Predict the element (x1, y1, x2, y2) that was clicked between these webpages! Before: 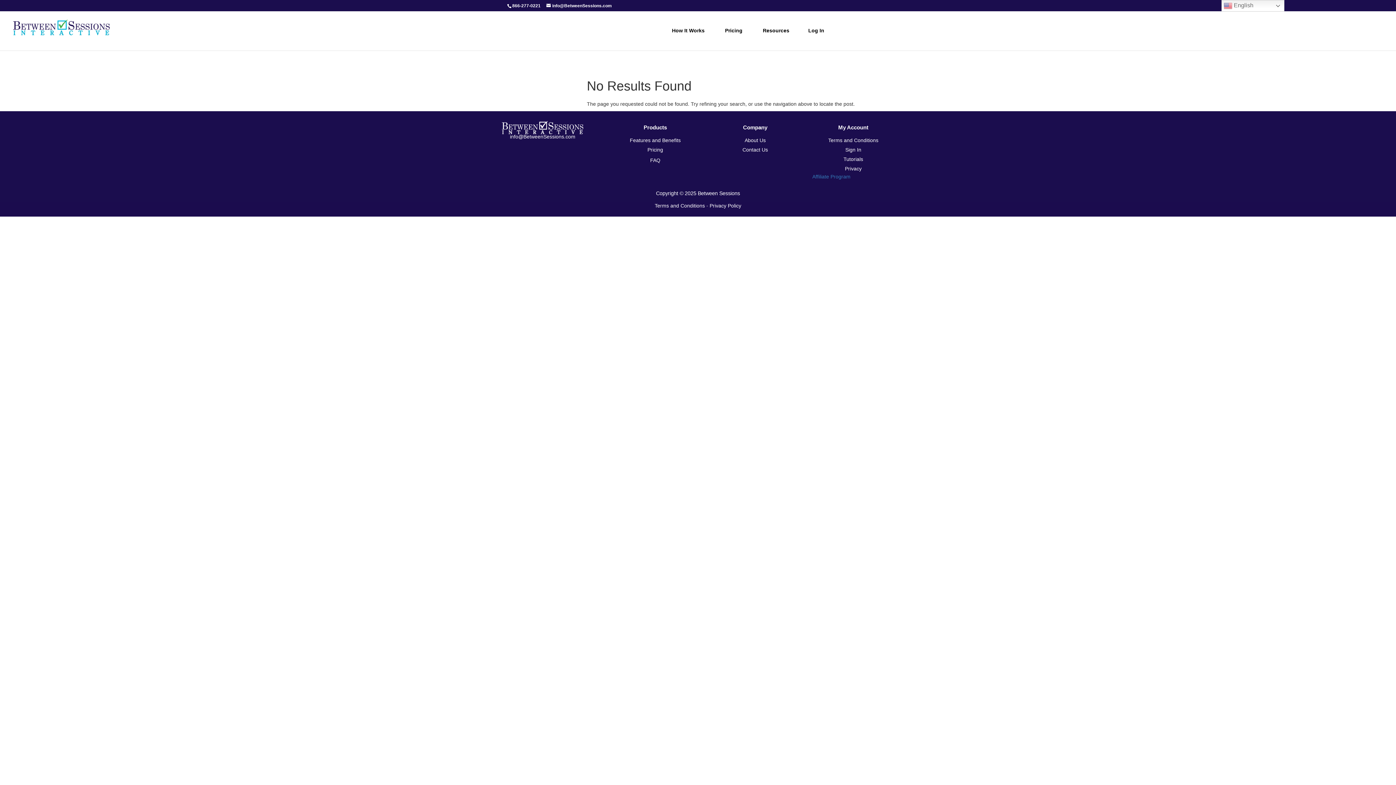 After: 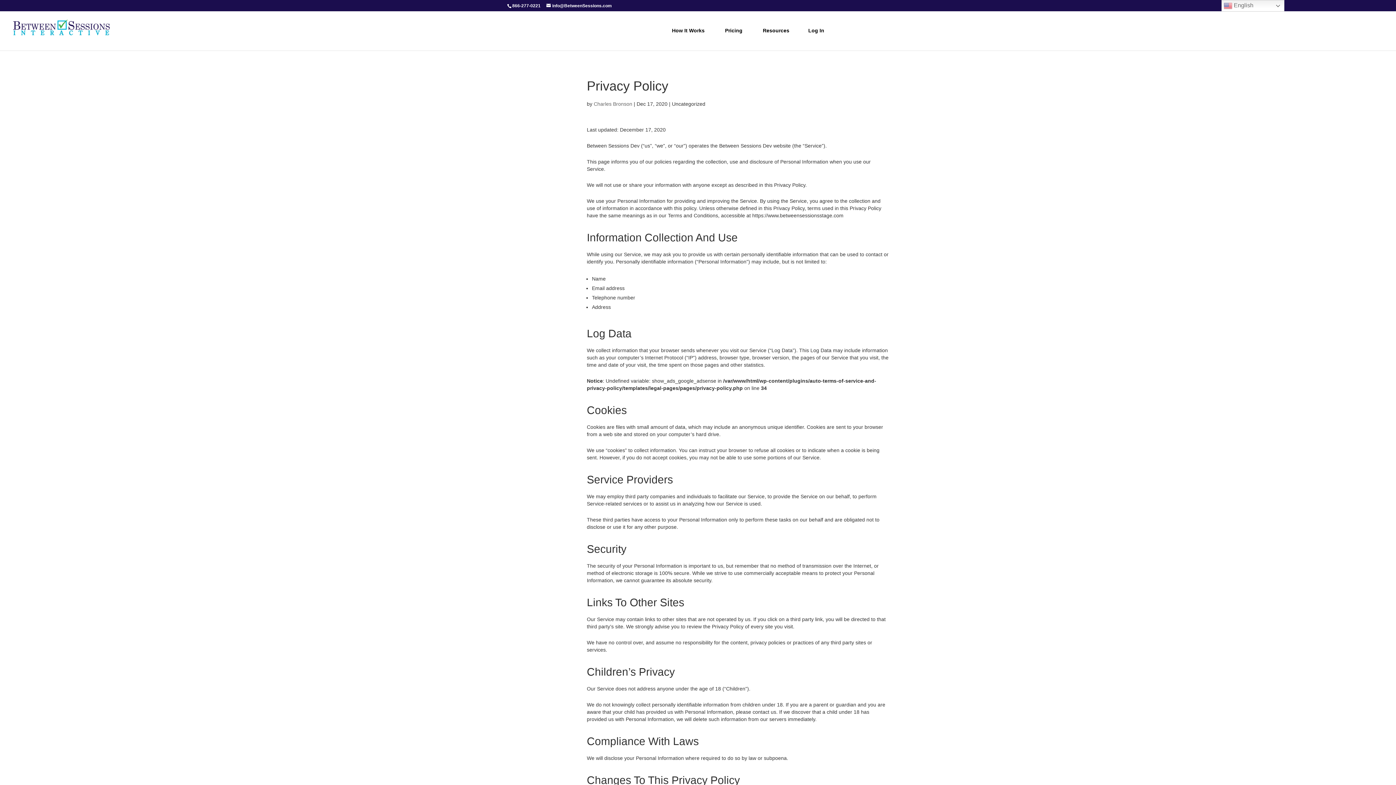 Action: label: Privacy Policy bbox: (709, 202, 741, 208)